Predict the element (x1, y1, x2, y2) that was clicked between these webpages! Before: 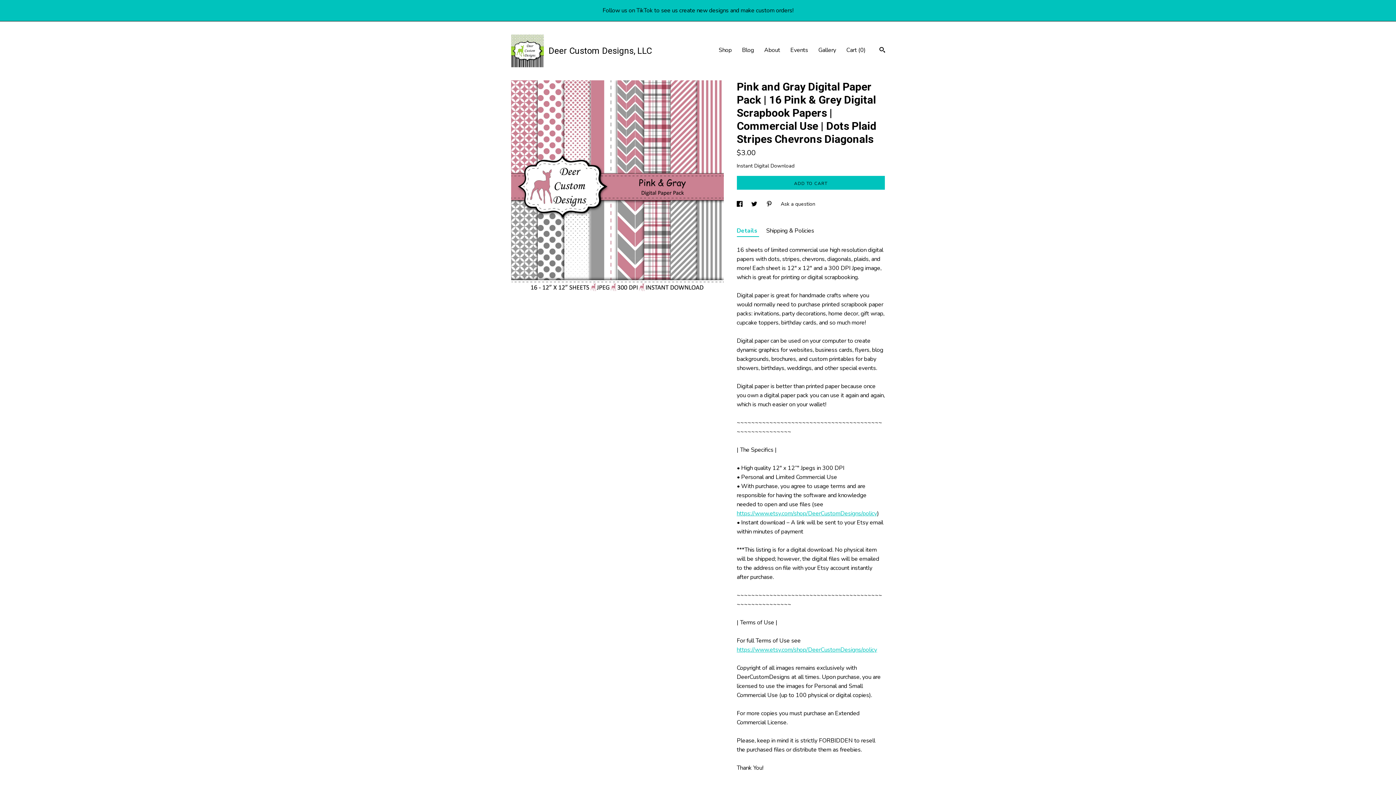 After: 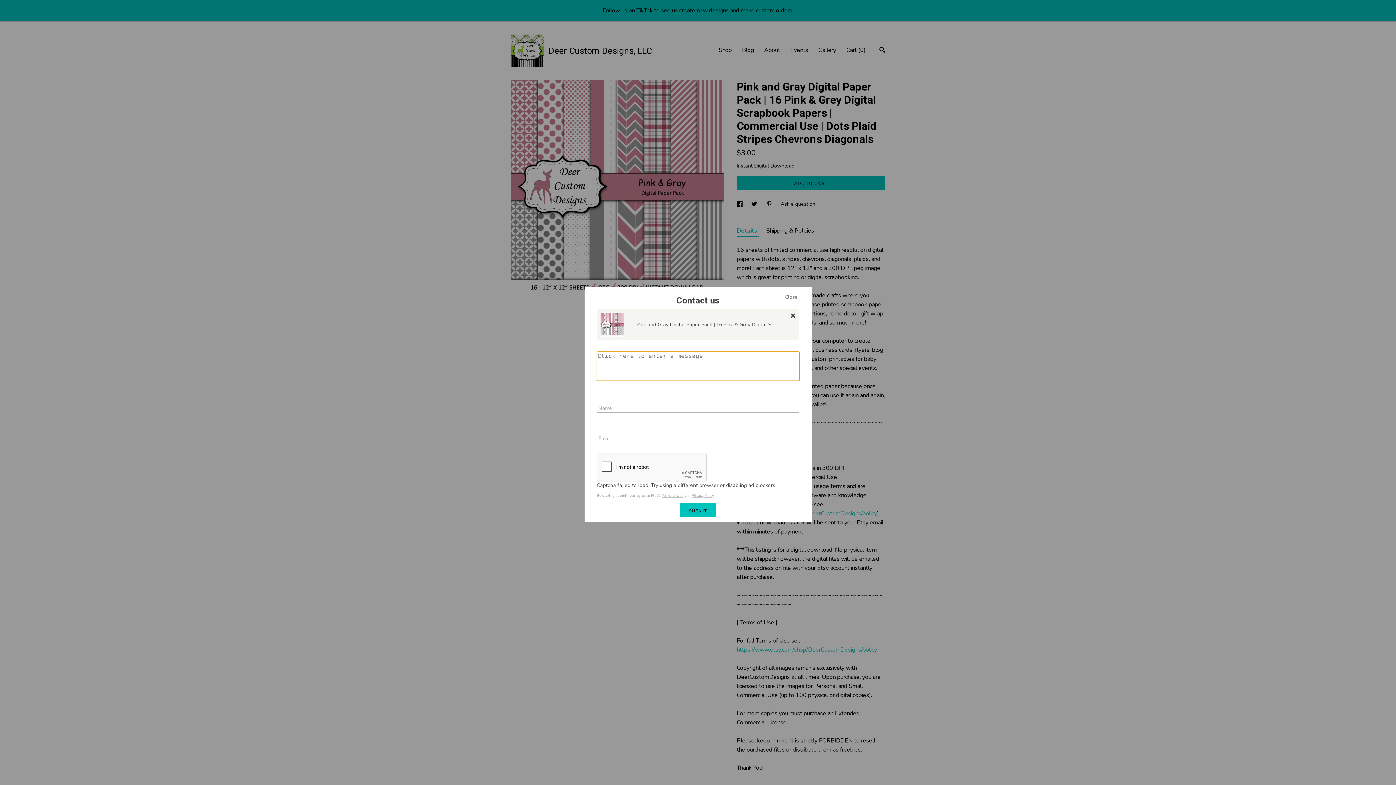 Action: bbox: (780, 200, 815, 207) label: Ask a question